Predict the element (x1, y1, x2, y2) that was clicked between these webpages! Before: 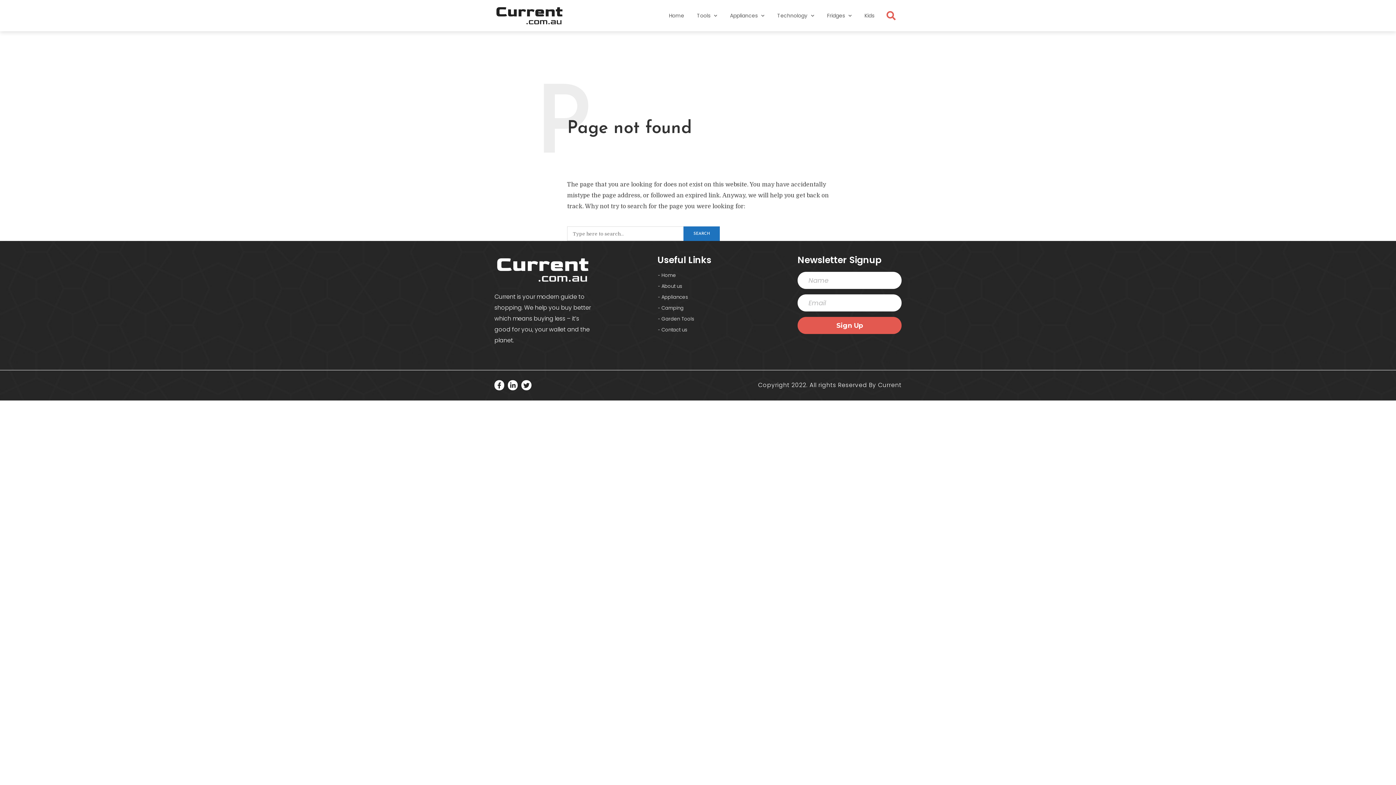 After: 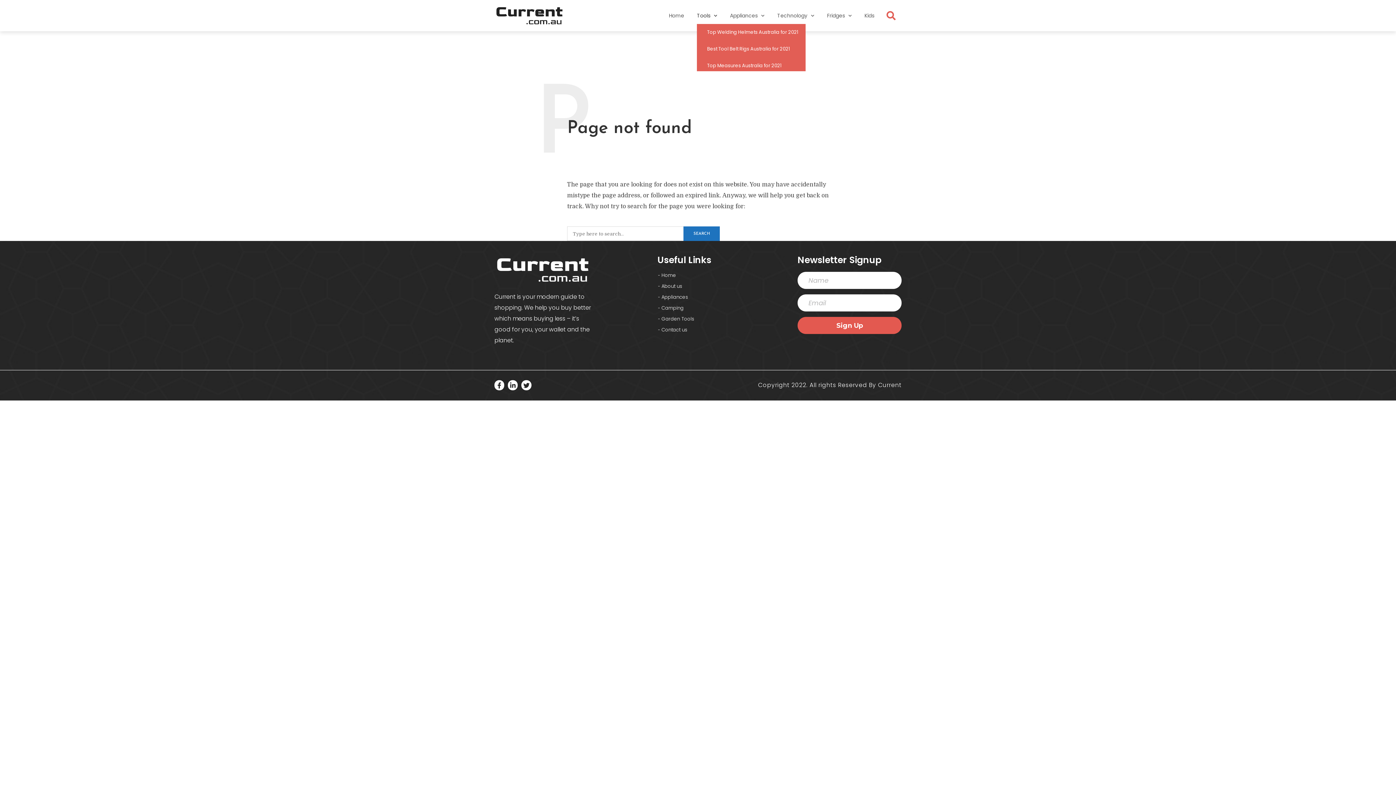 Action: bbox: (697, 7, 717, 24) label: Tools